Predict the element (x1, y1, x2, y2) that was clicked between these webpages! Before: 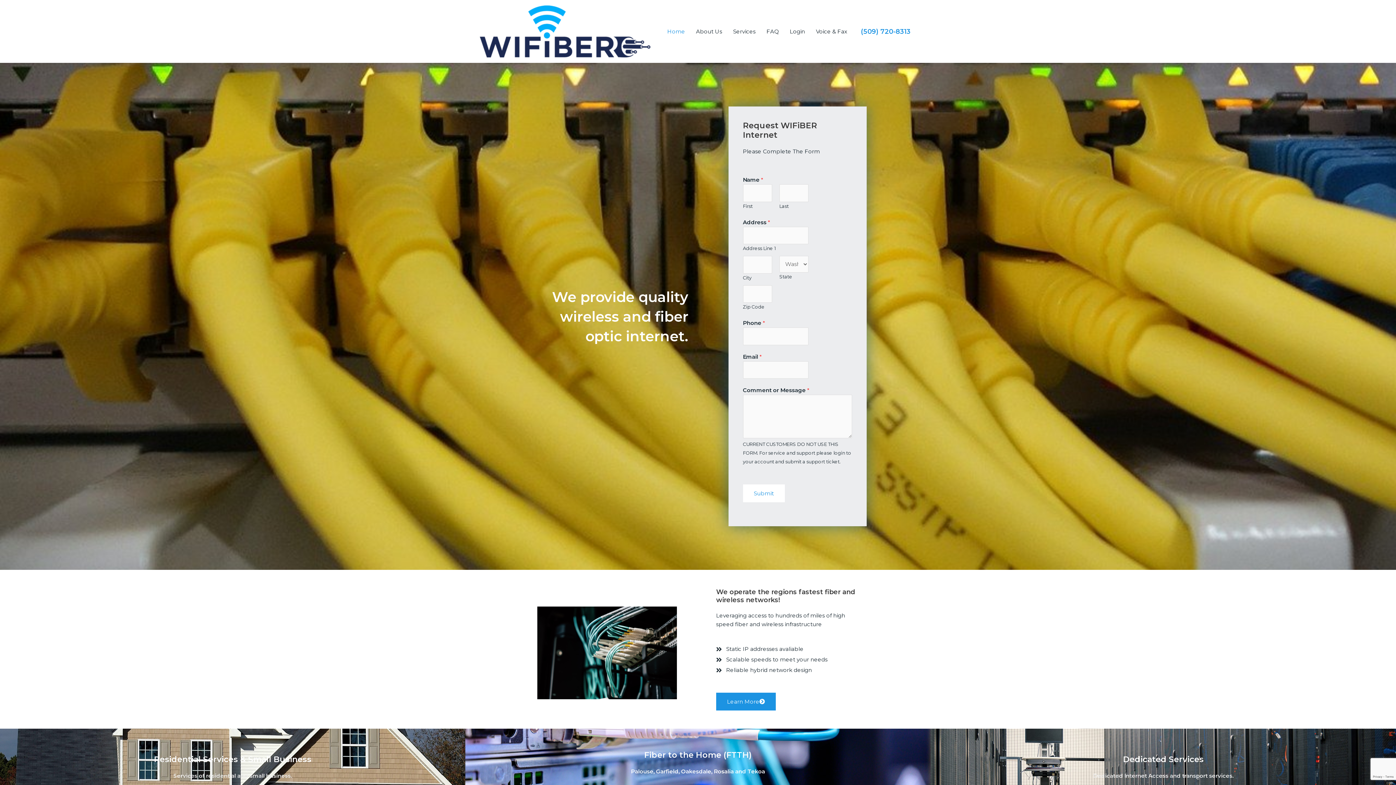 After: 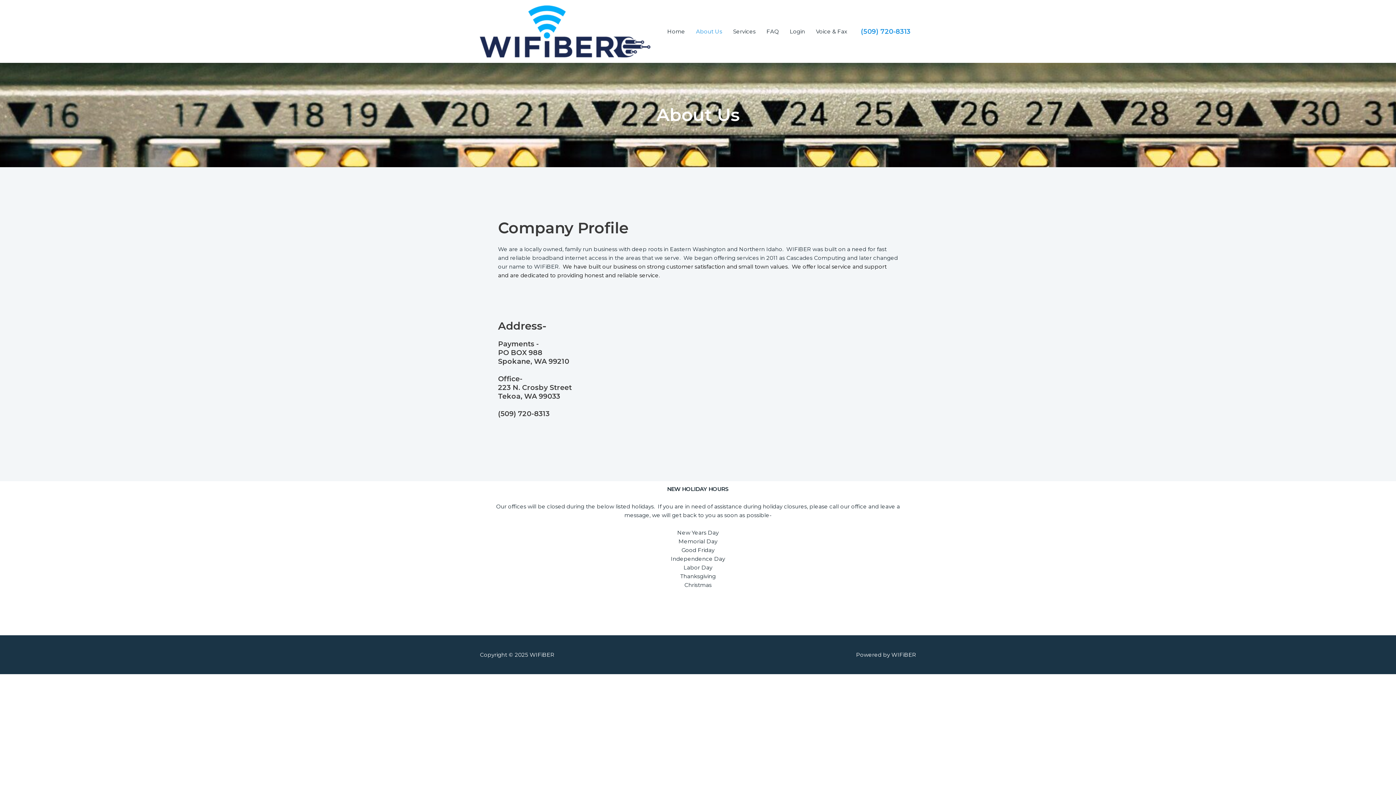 Action: bbox: (552, 288, 688, 344) label: We provide quality wireless and fiber optic internet.